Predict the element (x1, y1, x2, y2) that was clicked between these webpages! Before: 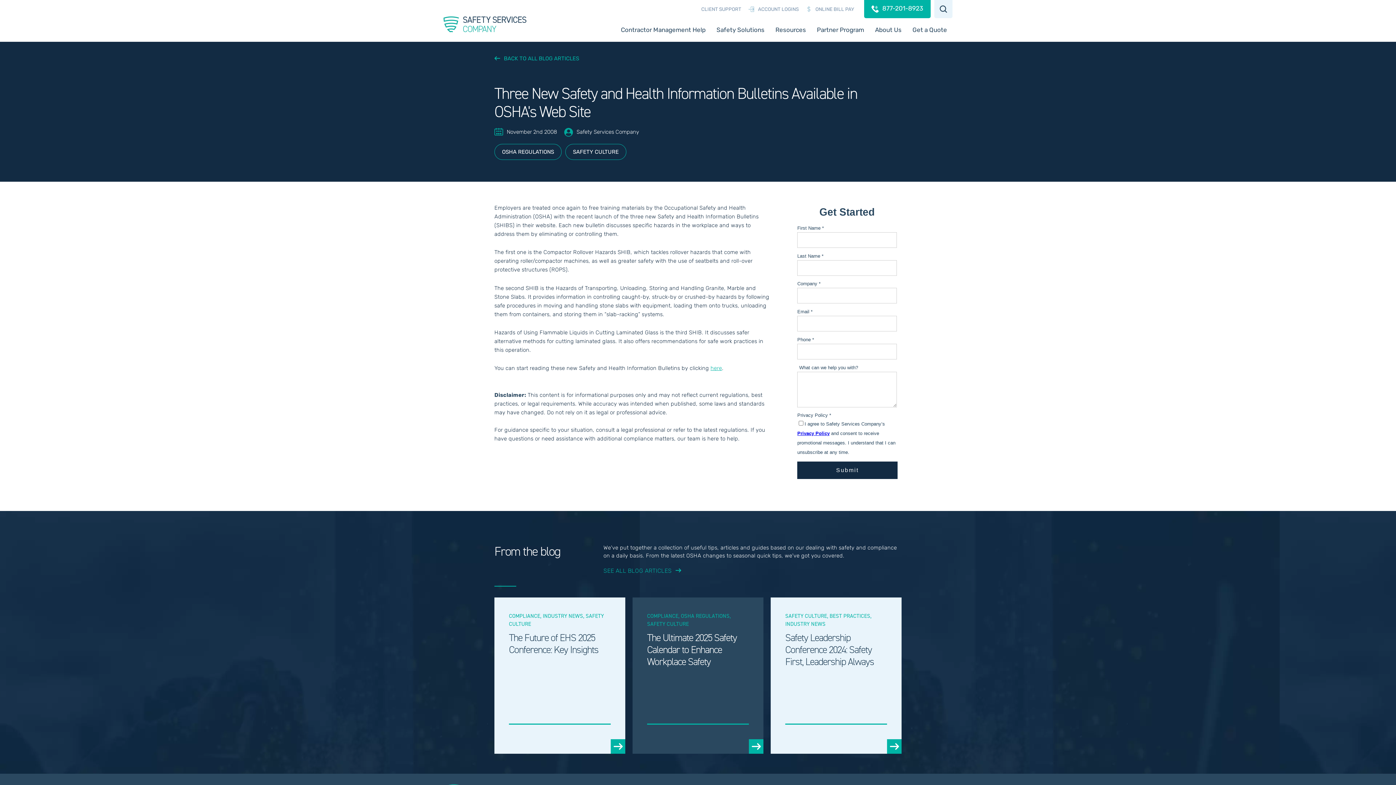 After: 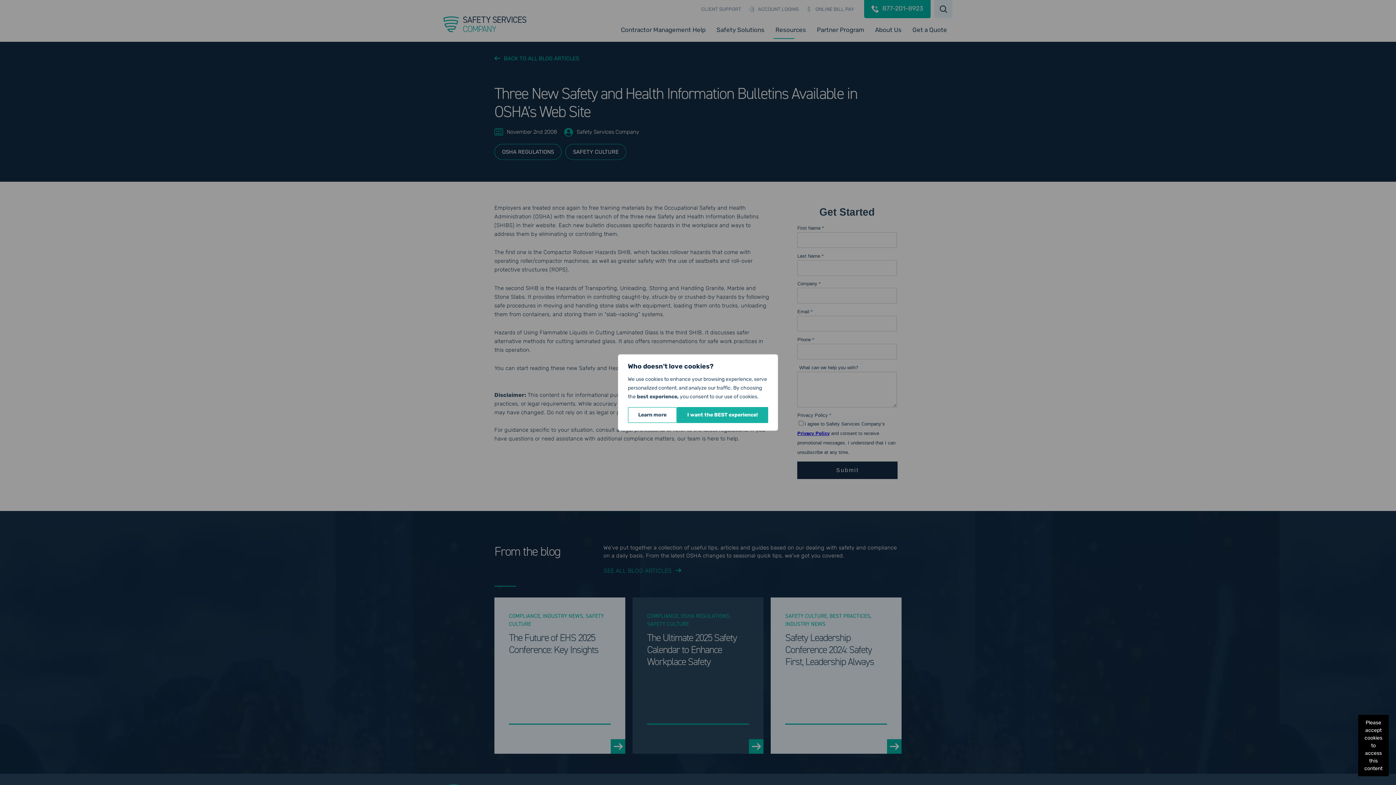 Action: bbox: (770, 26, 811, 33) label: Resources